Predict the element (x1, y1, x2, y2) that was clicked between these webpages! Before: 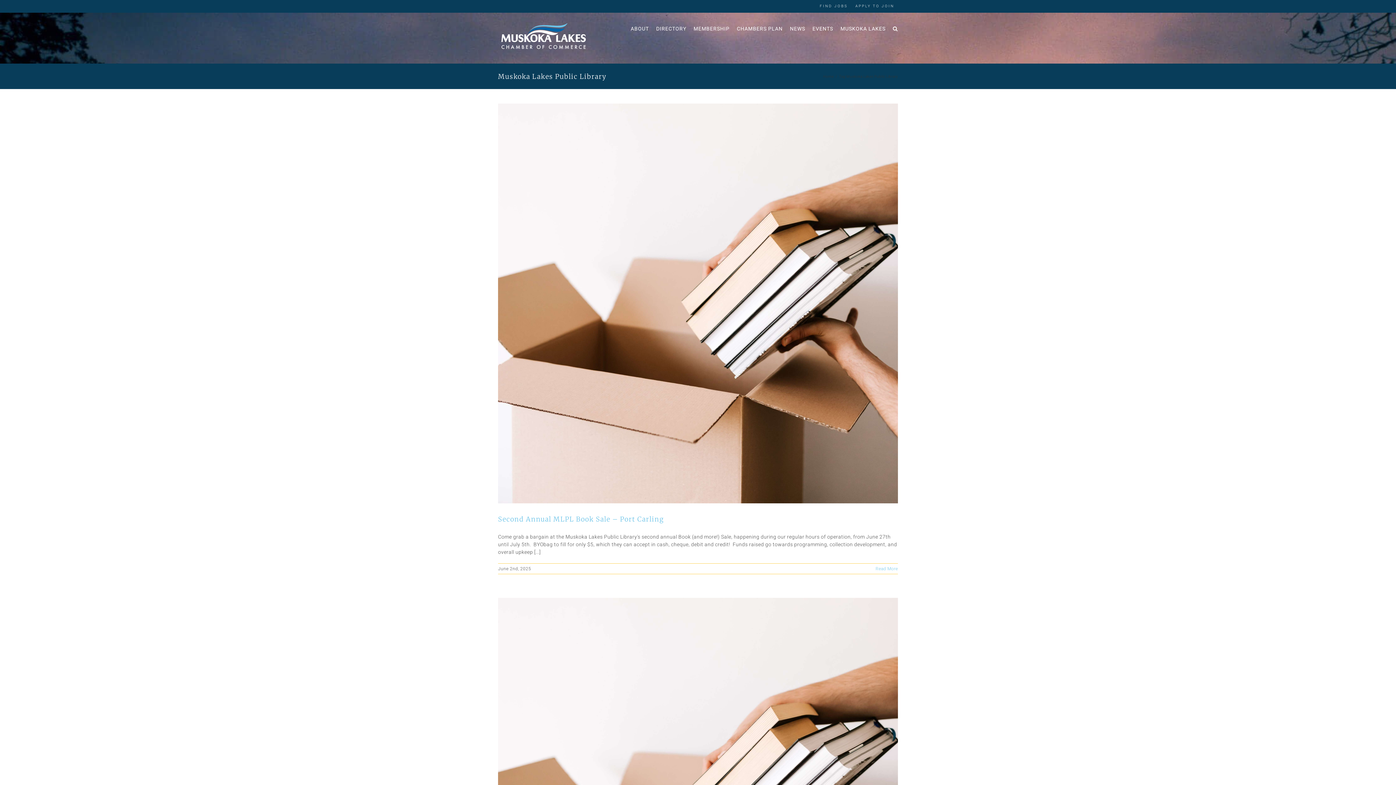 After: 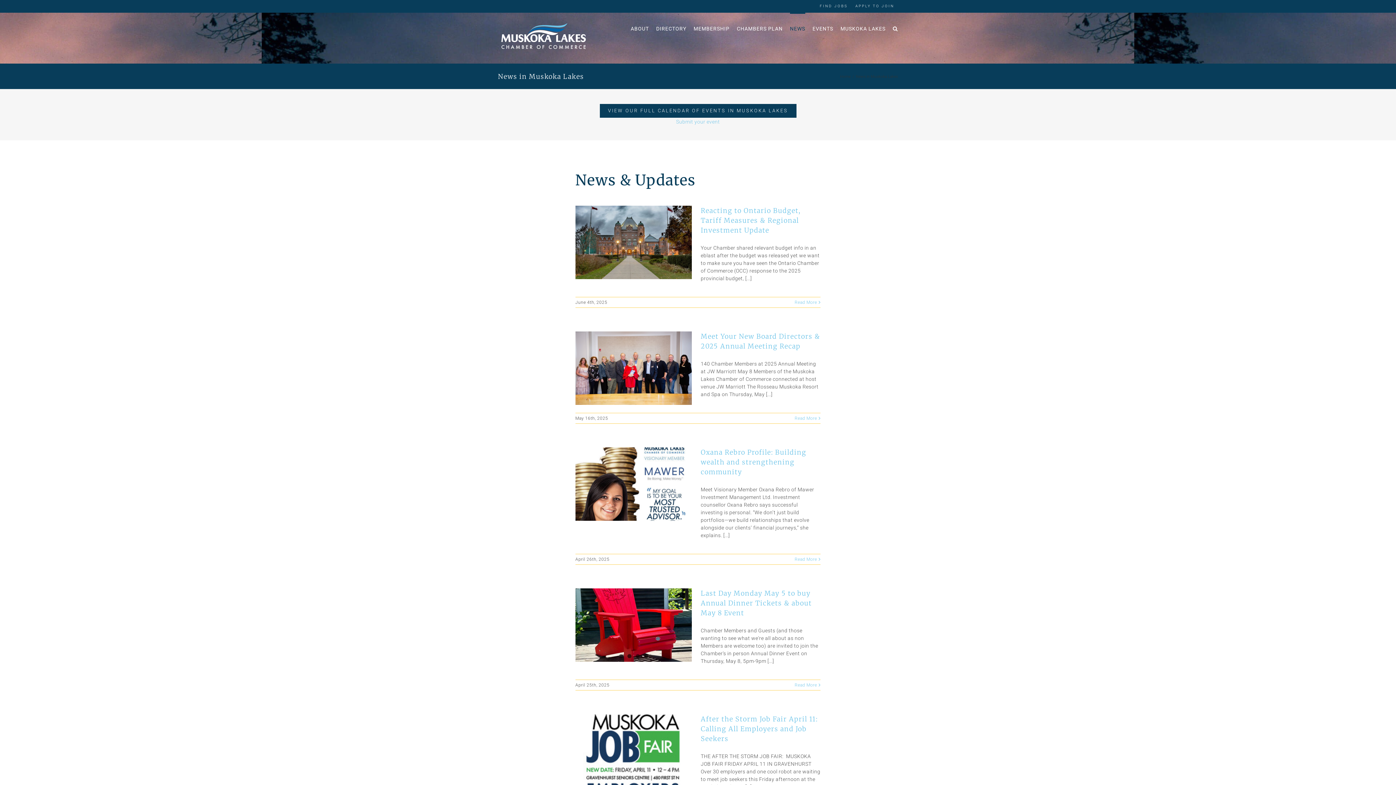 Action: bbox: (790, 12, 805, 43) label: NEWS